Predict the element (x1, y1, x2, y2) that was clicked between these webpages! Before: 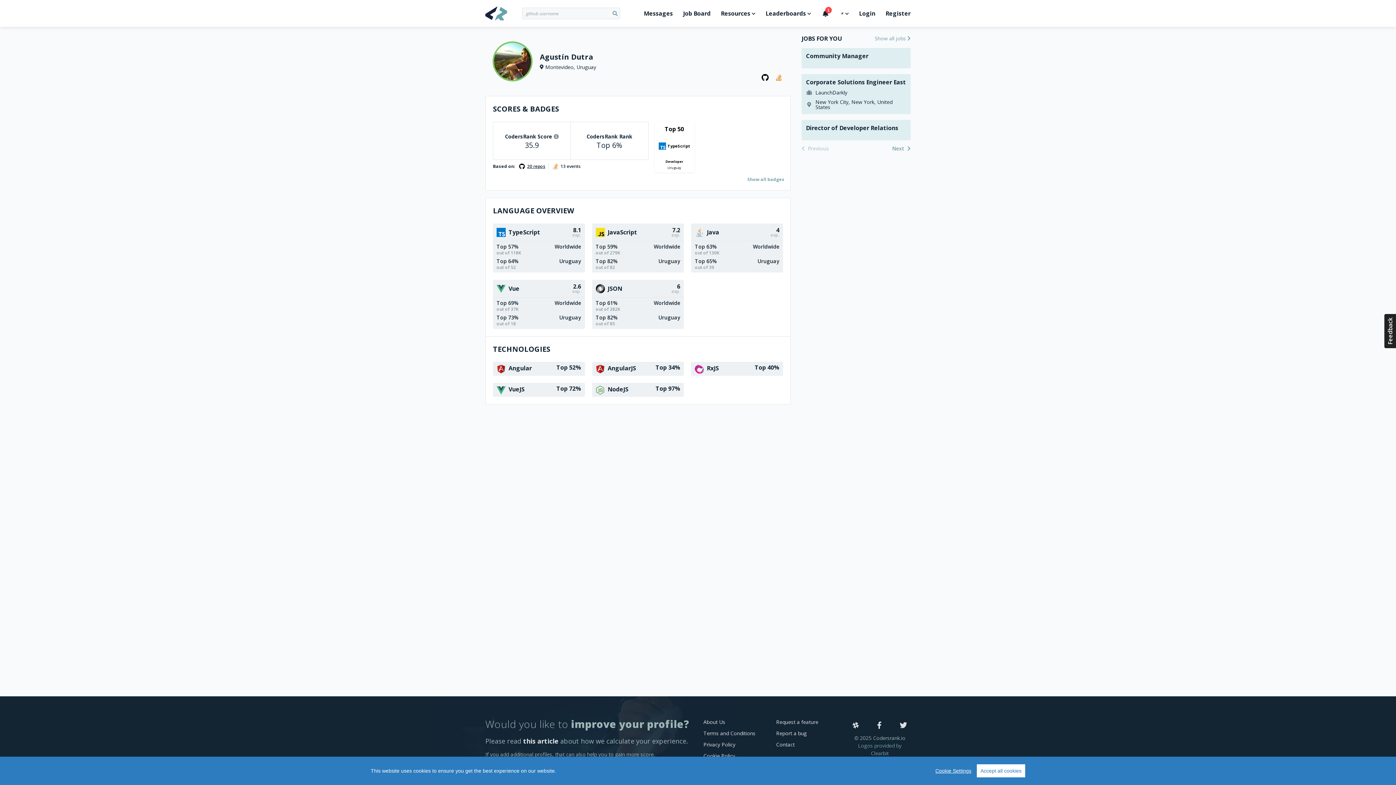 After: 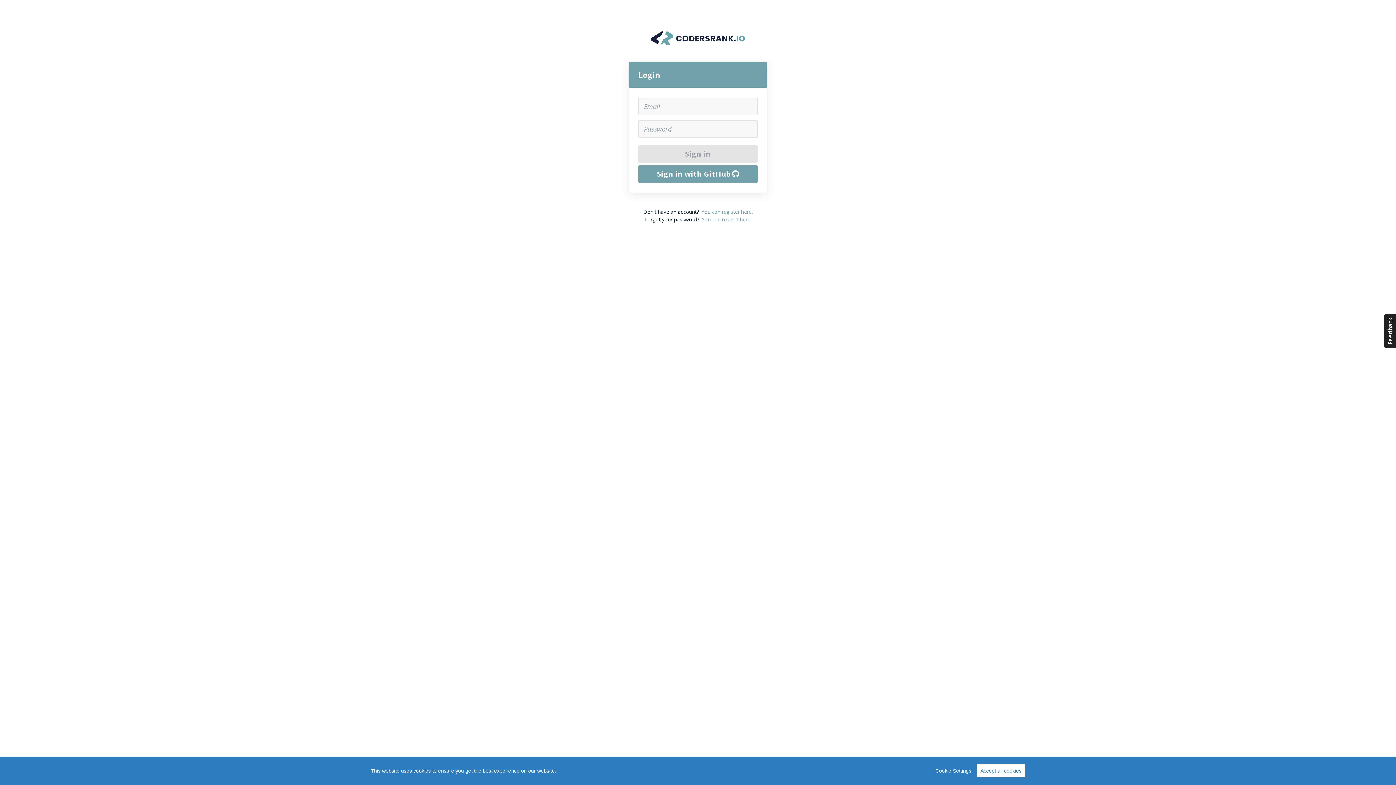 Action: bbox: (644, 9, 673, 17) label: Messages